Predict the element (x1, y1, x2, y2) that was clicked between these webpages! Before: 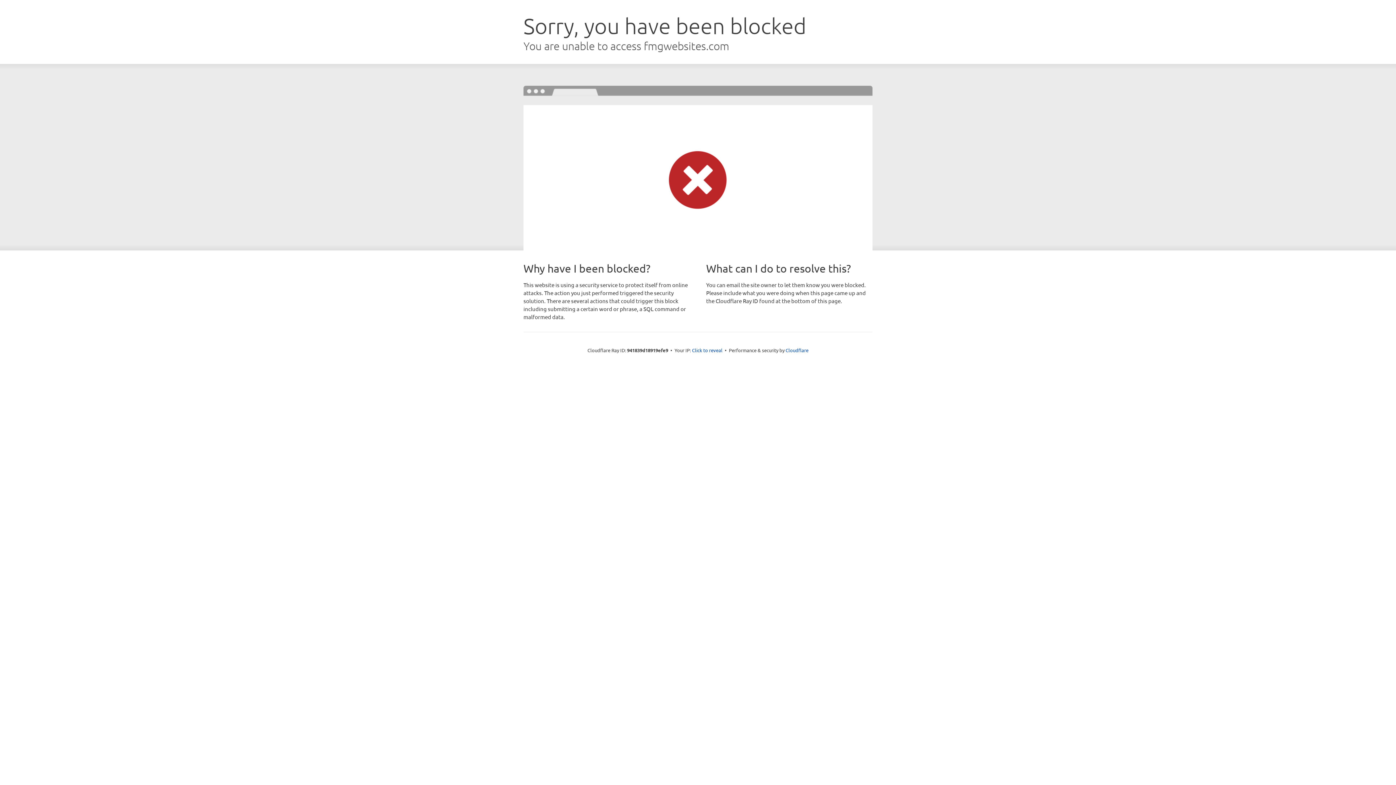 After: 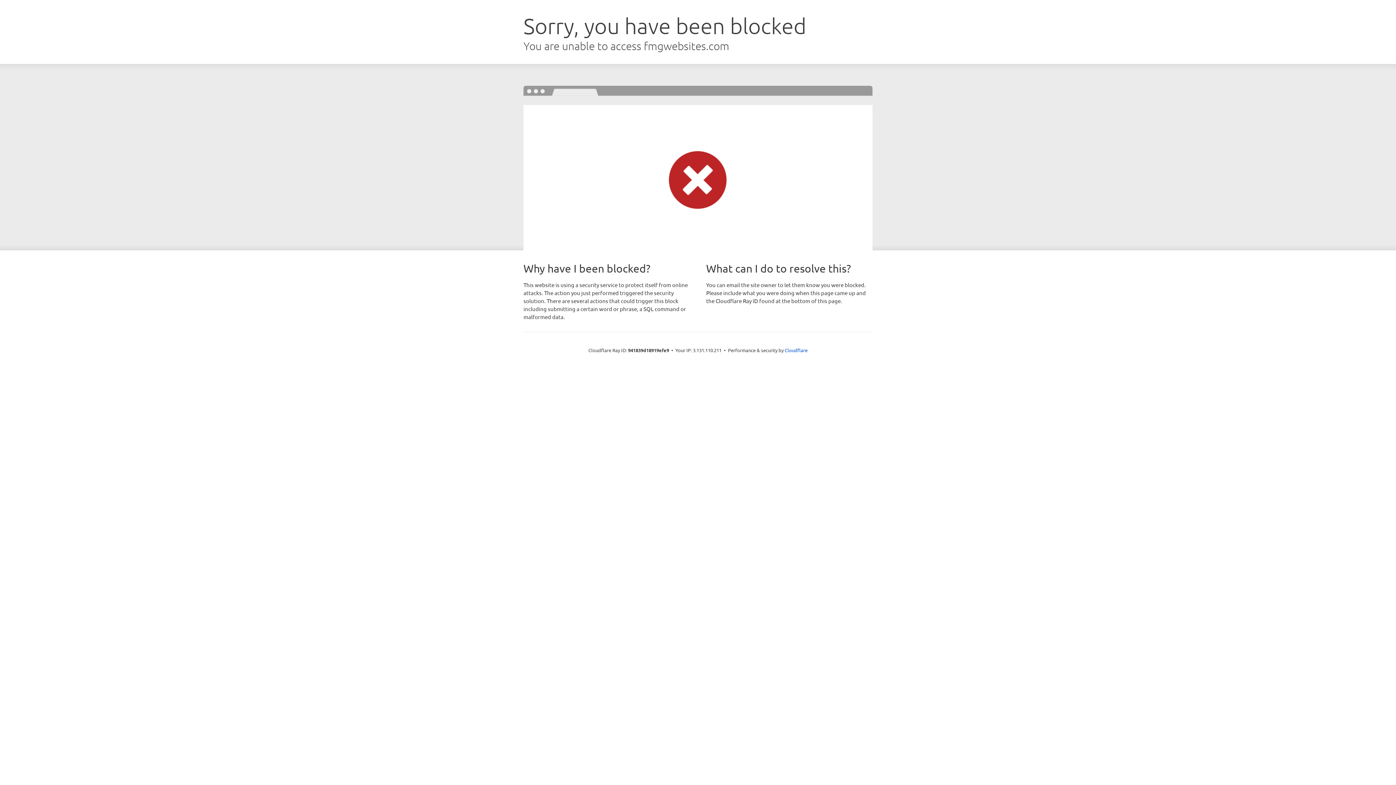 Action: bbox: (692, 346, 722, 353) label: Click to reveal